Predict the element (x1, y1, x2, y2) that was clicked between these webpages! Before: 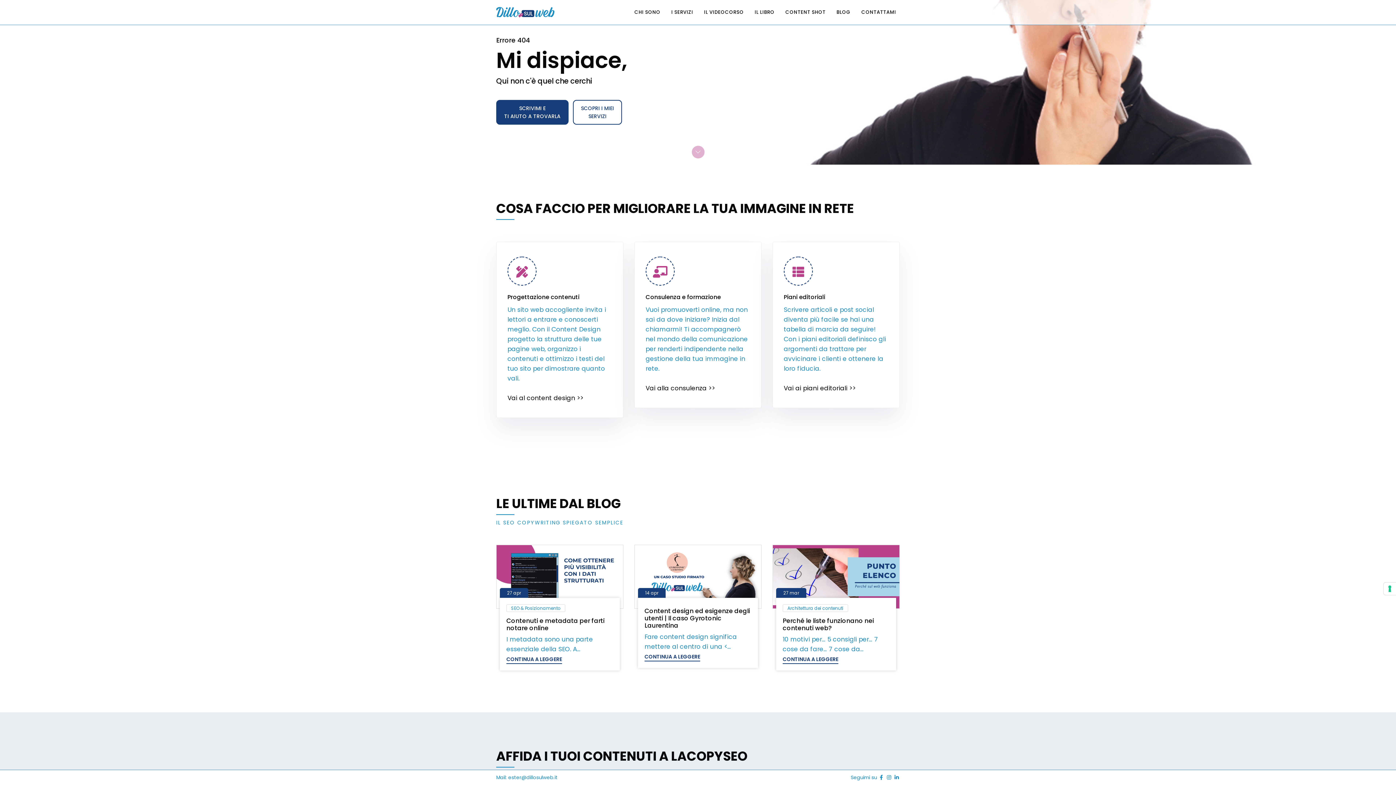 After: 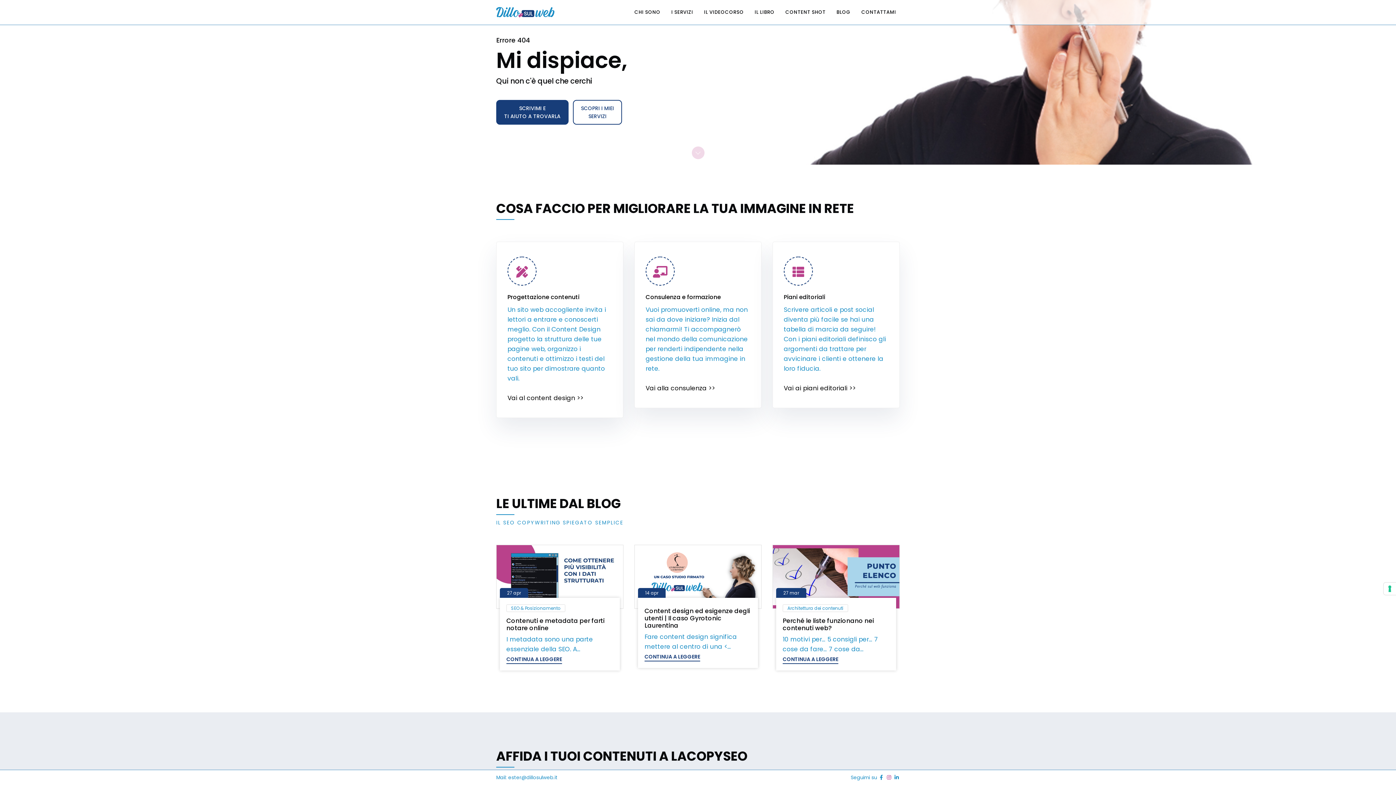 Action: label:   bbox: (886, 774, 893, 781)